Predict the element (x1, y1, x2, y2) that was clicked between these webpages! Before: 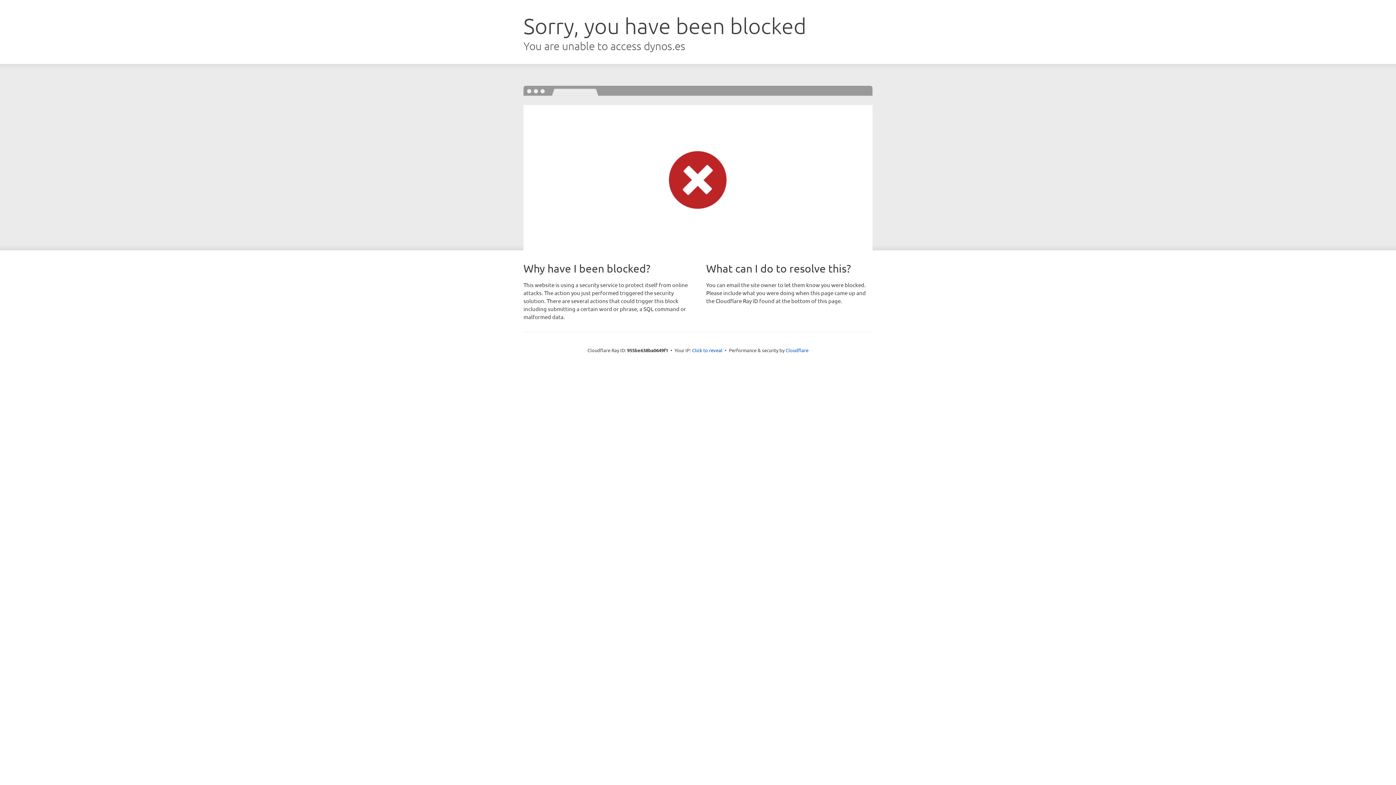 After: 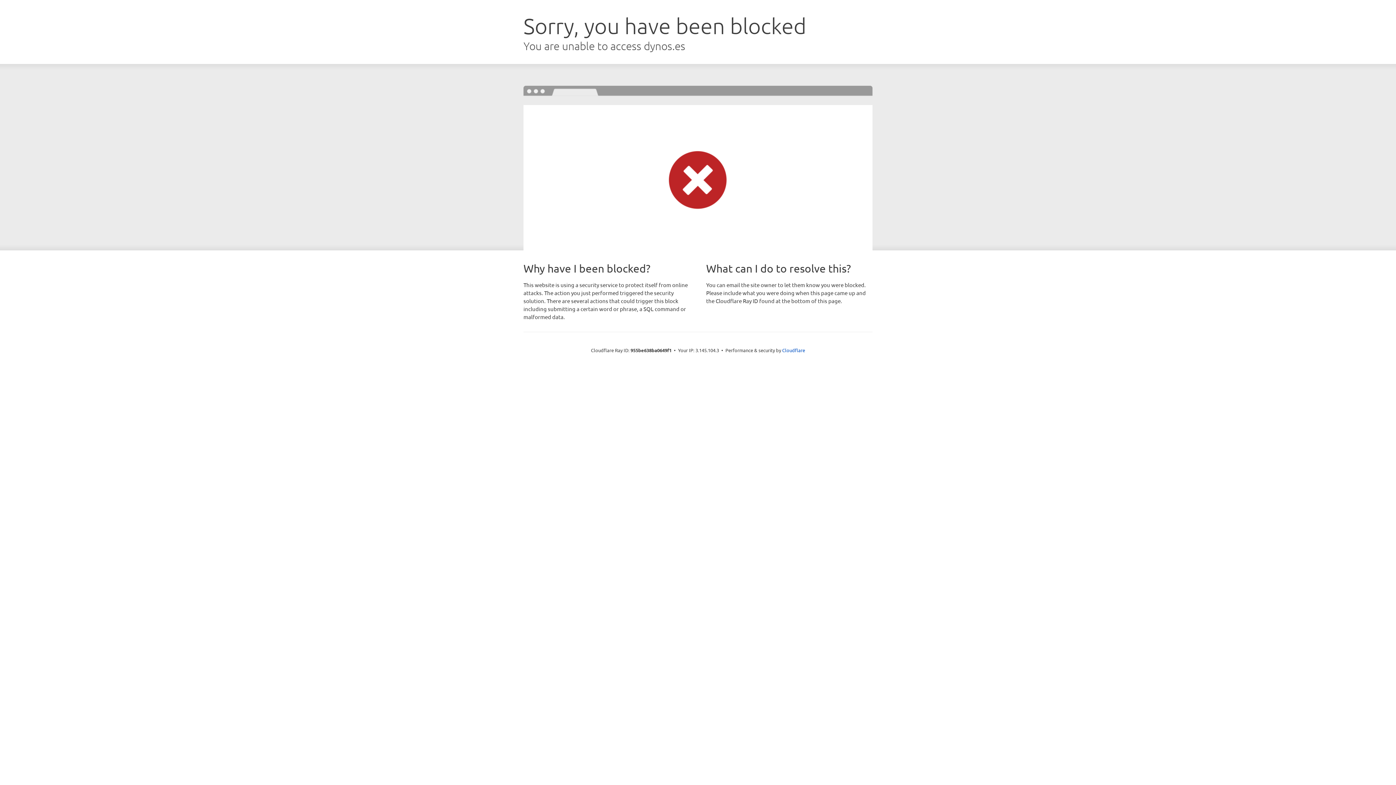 Action: label: Click to reveal bbox: (692, 346, 722, 353)